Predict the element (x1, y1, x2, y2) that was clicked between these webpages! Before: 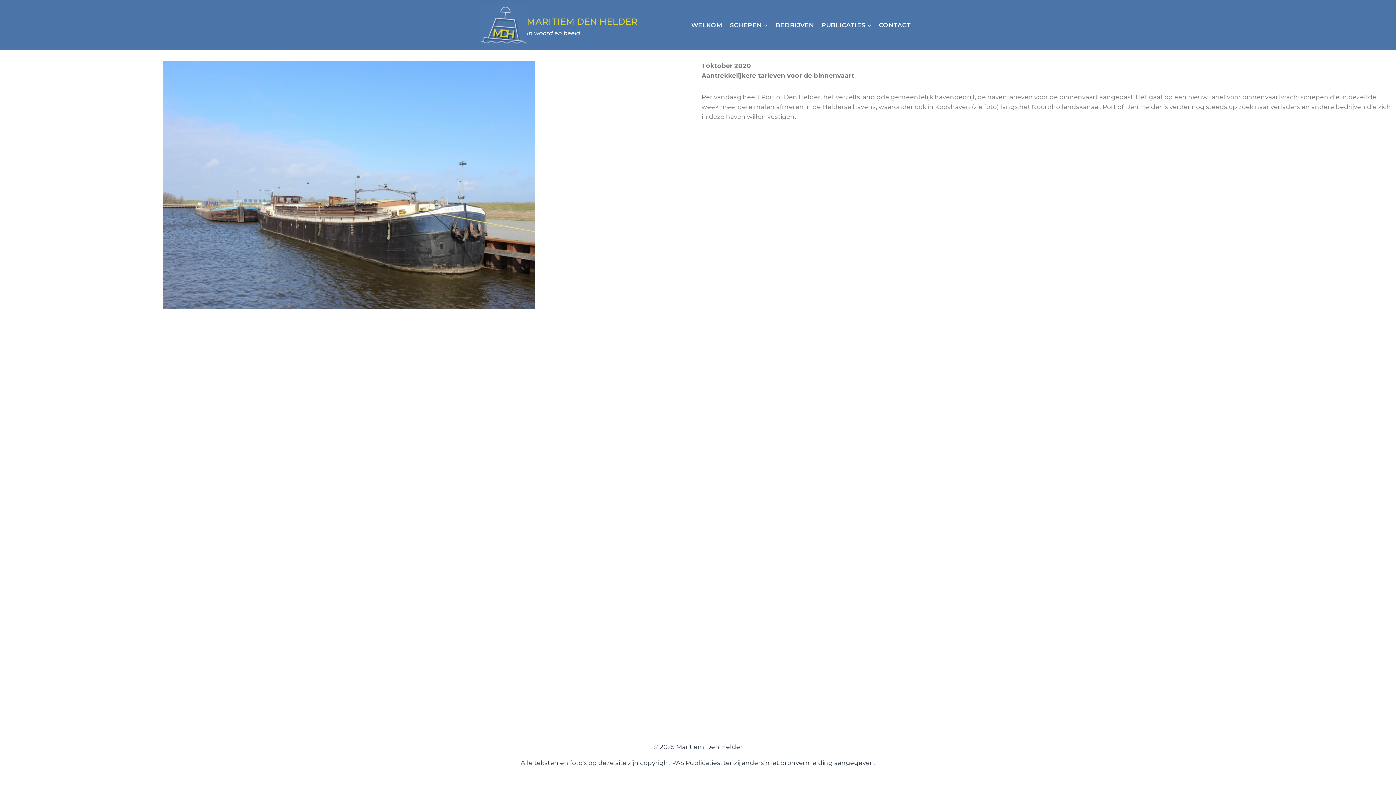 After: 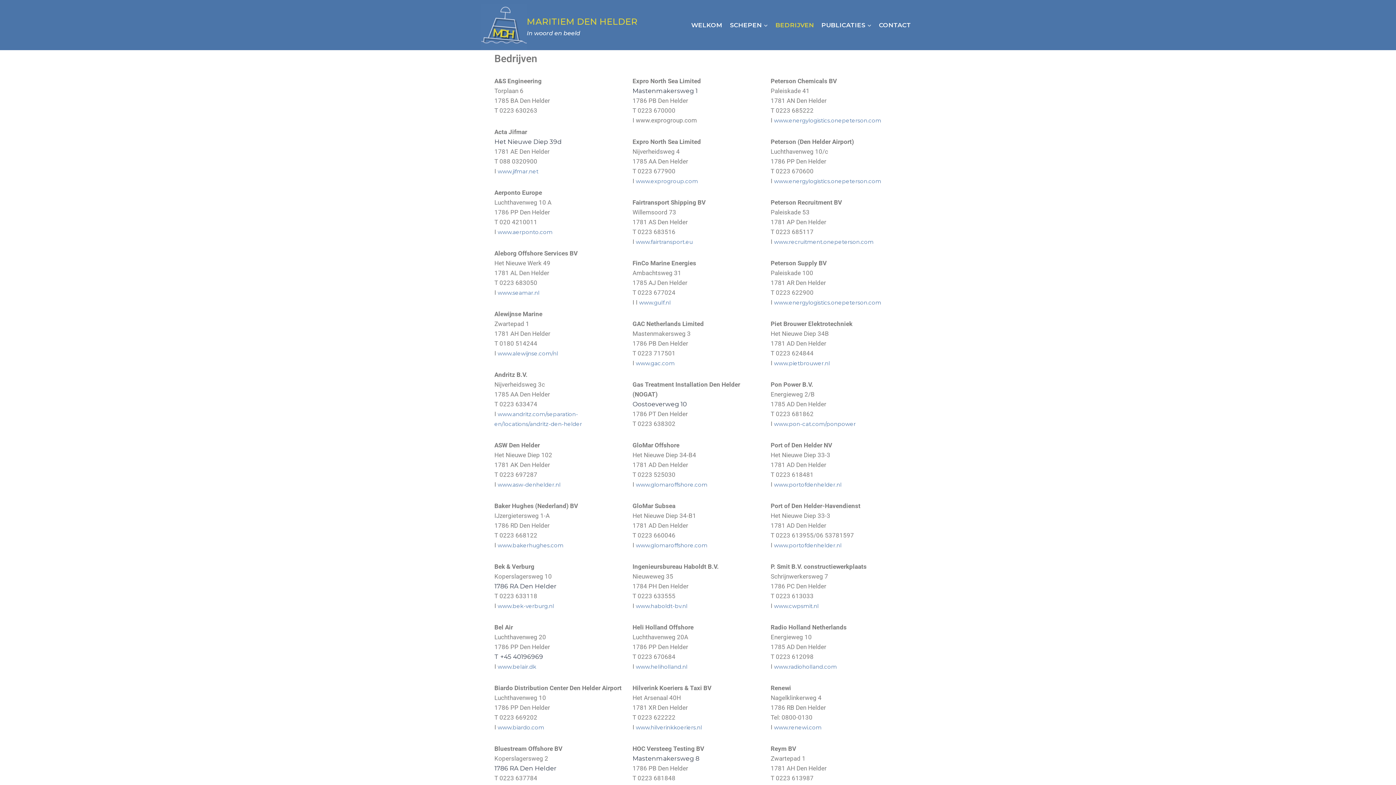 Action: bbox: (771, 16, 817, 33) label: BEDRIJVEN